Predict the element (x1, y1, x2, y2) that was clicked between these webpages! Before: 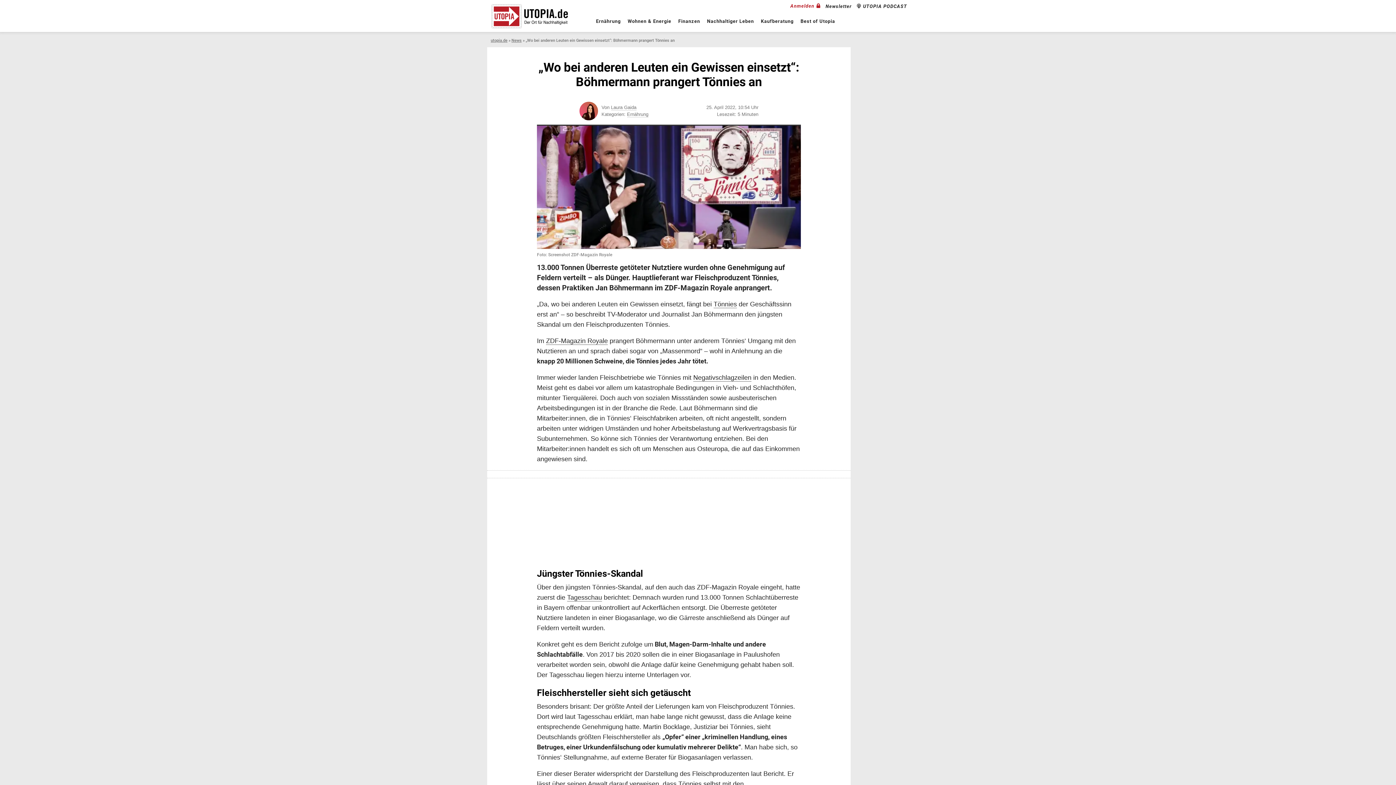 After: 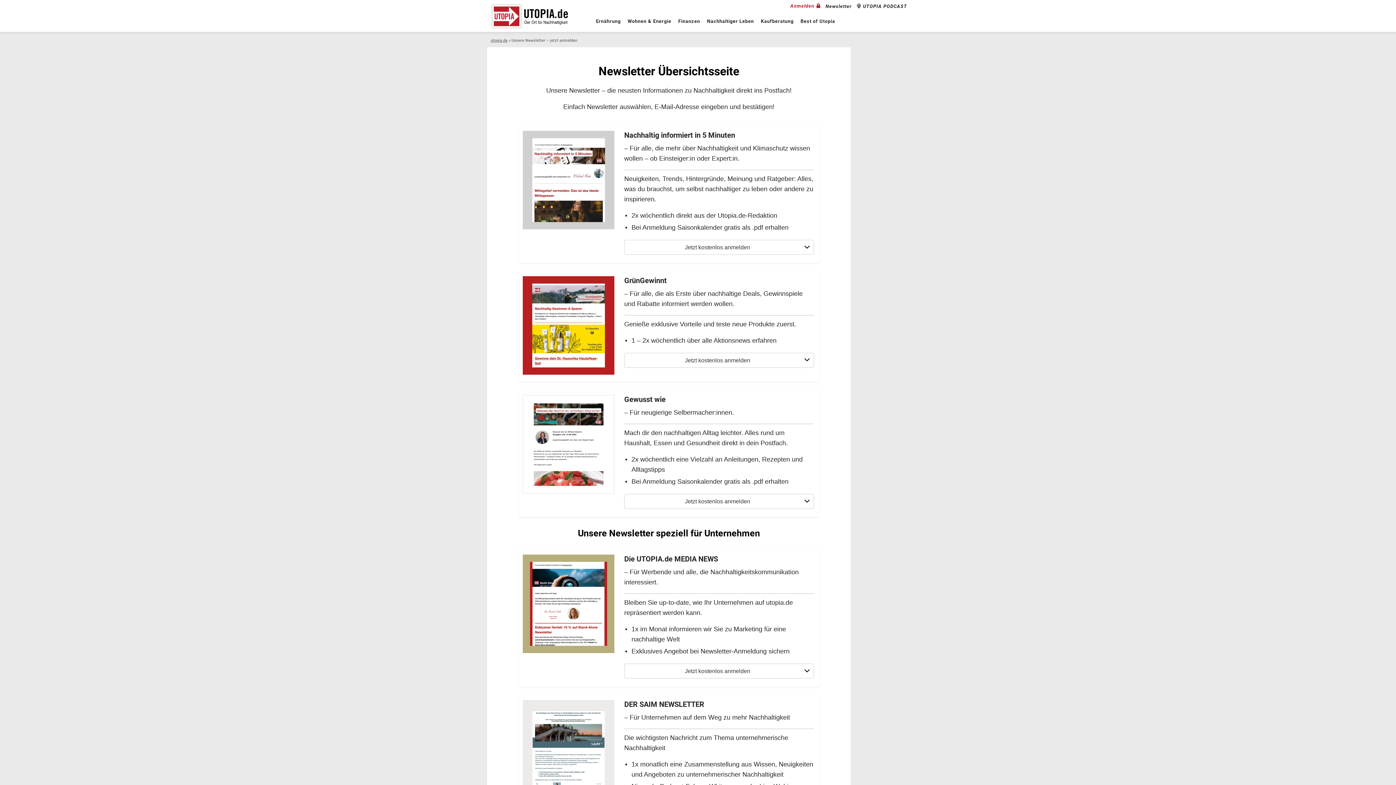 Action: bbox: (823, 0, 852, 12) label: Newsletter